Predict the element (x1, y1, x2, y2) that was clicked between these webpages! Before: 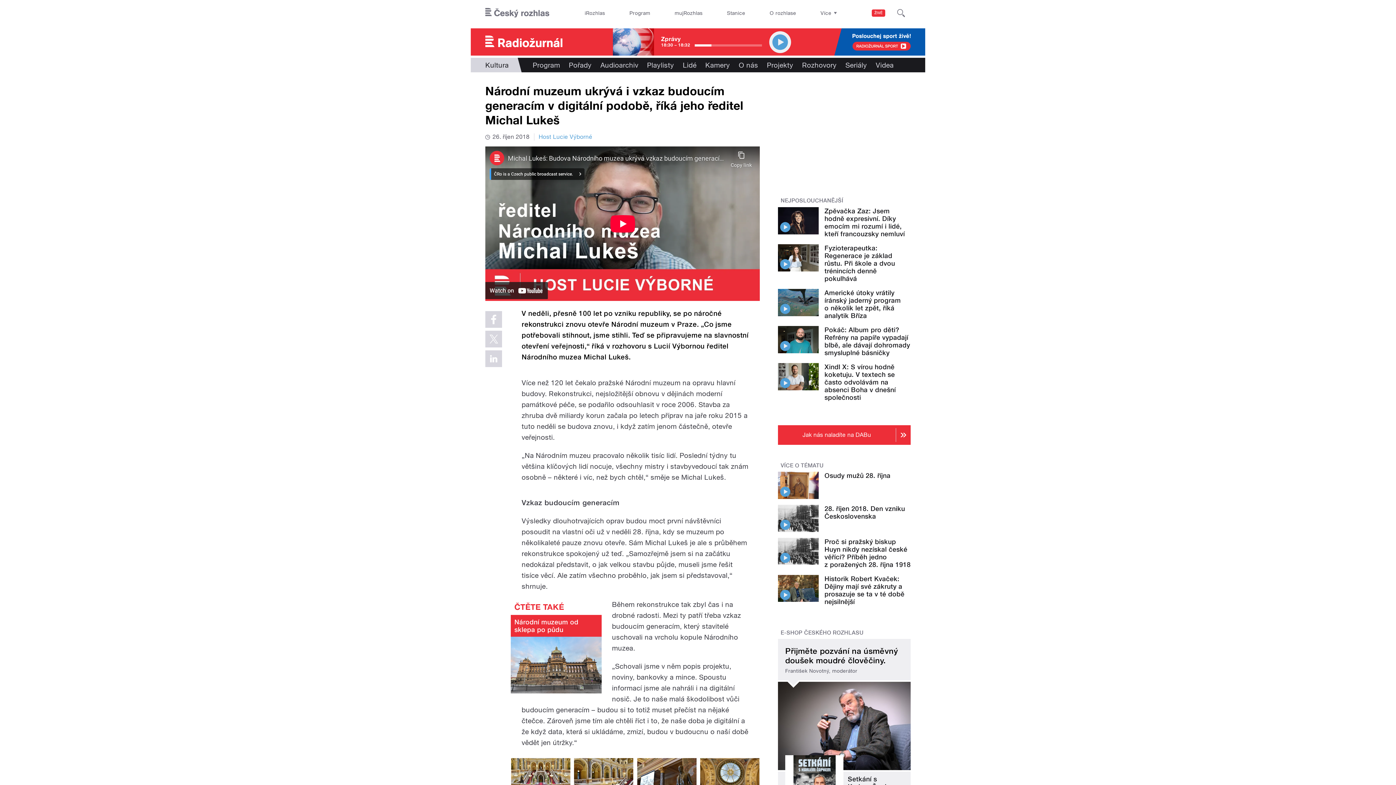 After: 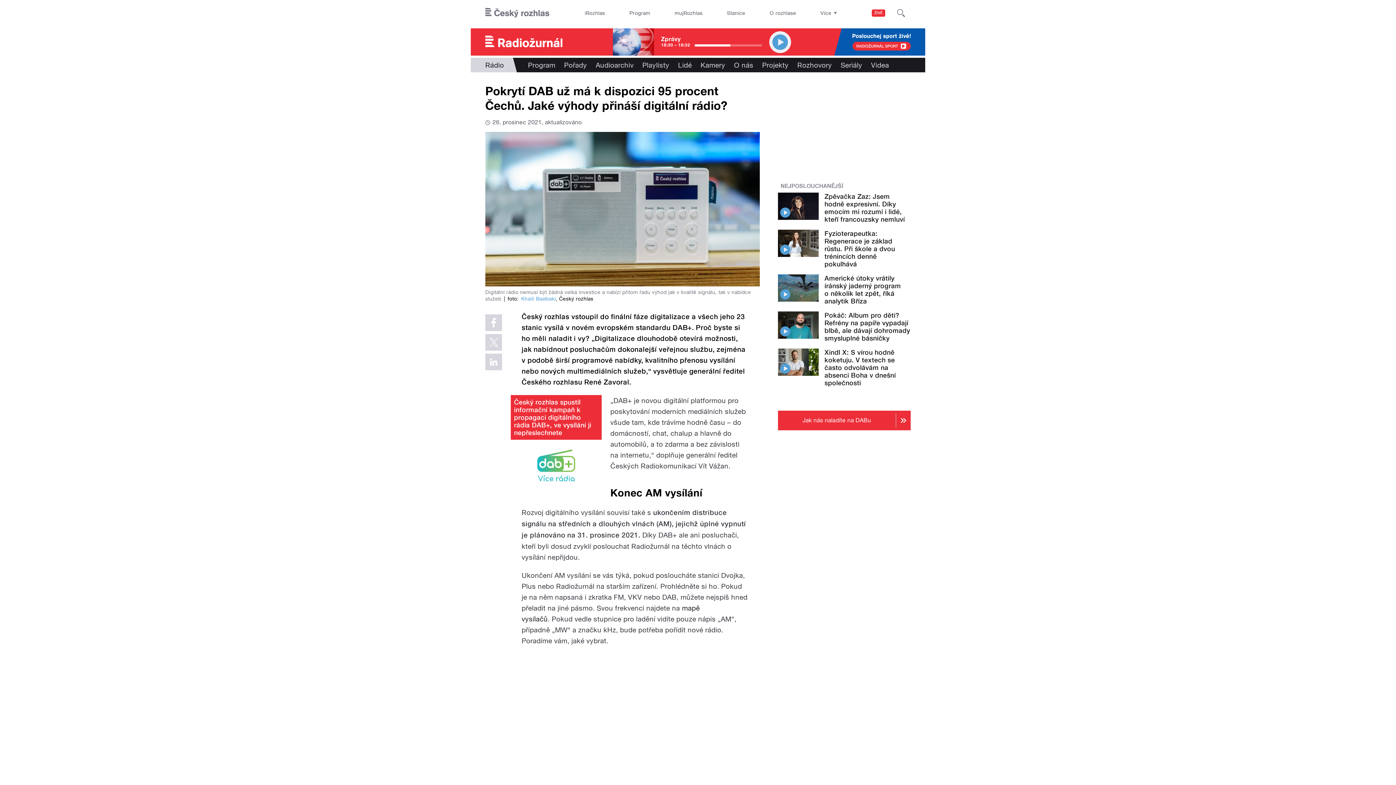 Action: label: Jak nás naladíte na DABu bbox: (778, 425, 910, 445)